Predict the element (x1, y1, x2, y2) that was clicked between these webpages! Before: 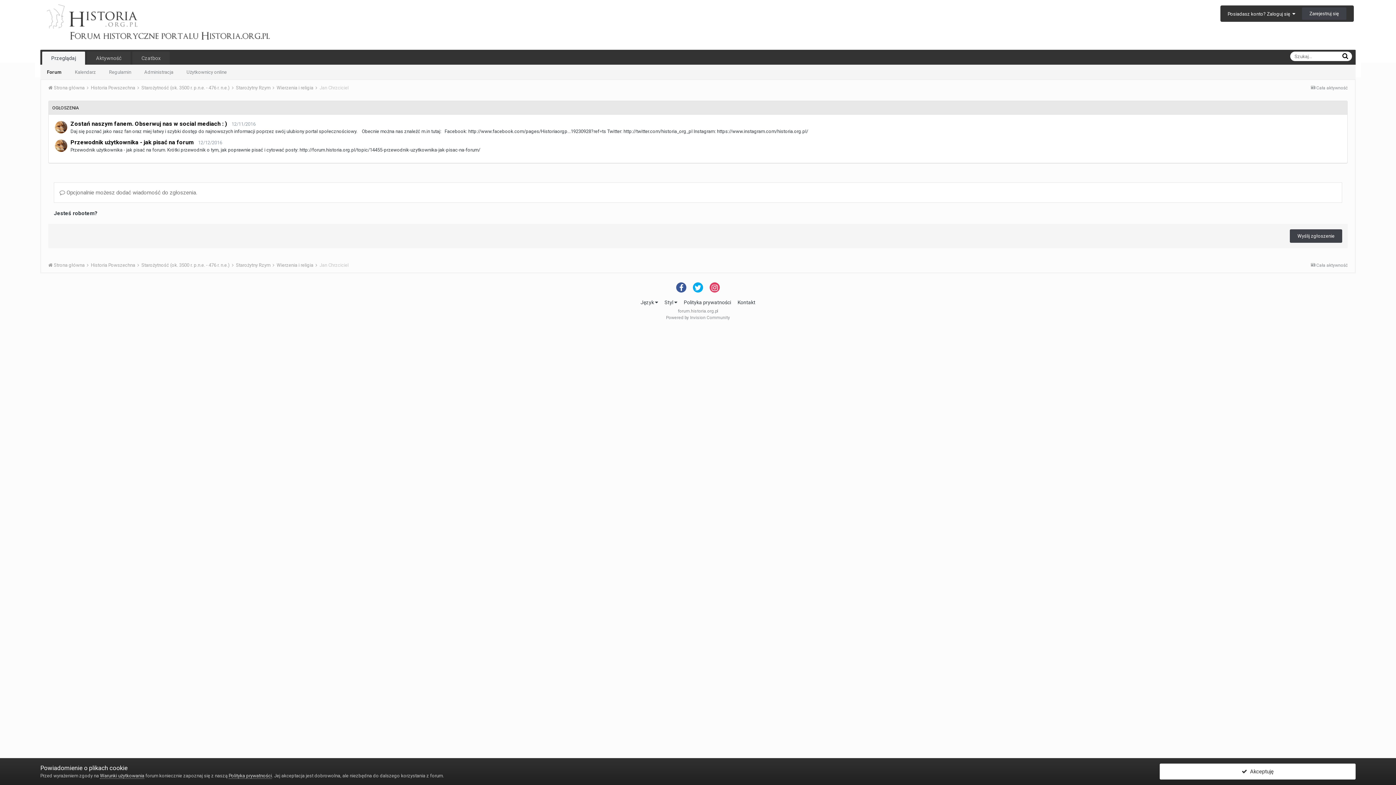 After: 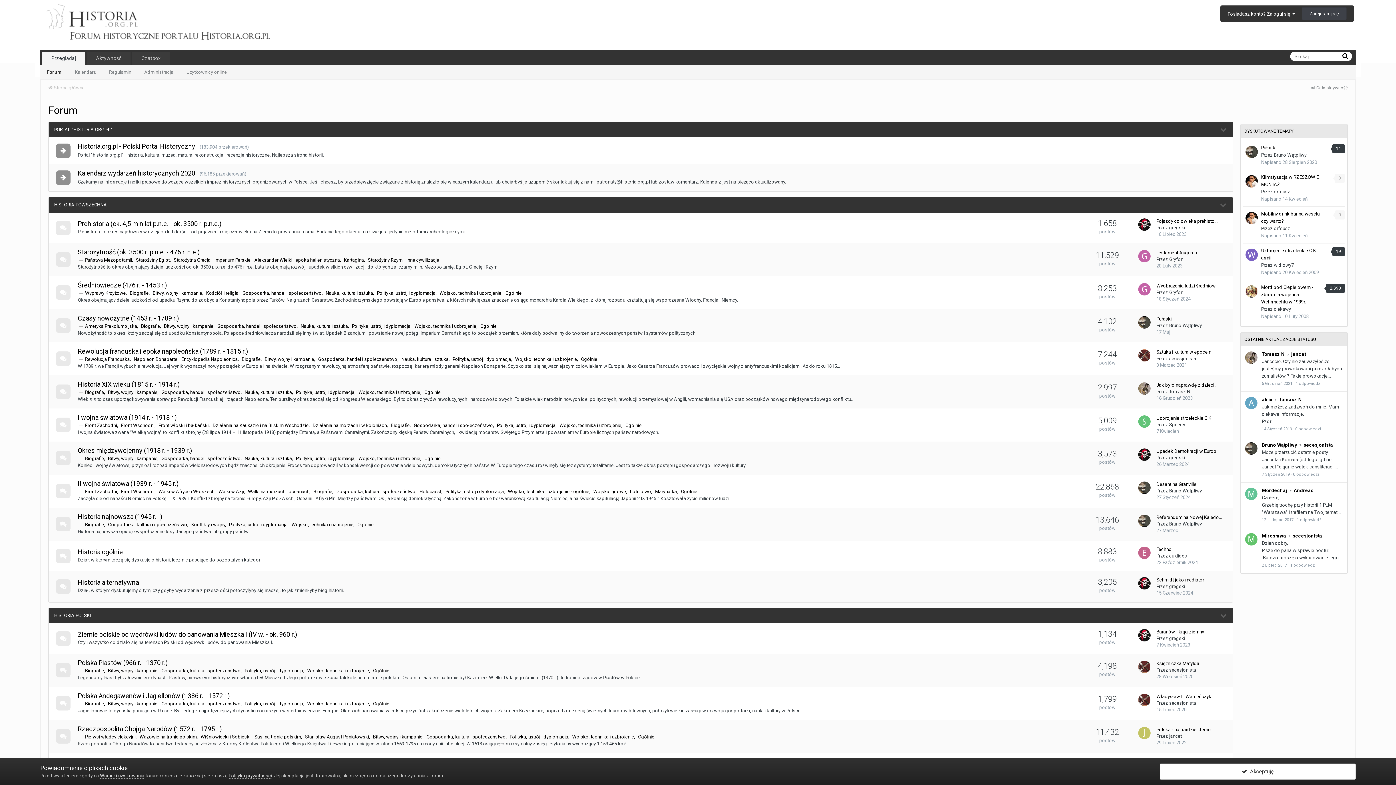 Action: bbox: (42, 51, 85, 64) label: Przeglądaj